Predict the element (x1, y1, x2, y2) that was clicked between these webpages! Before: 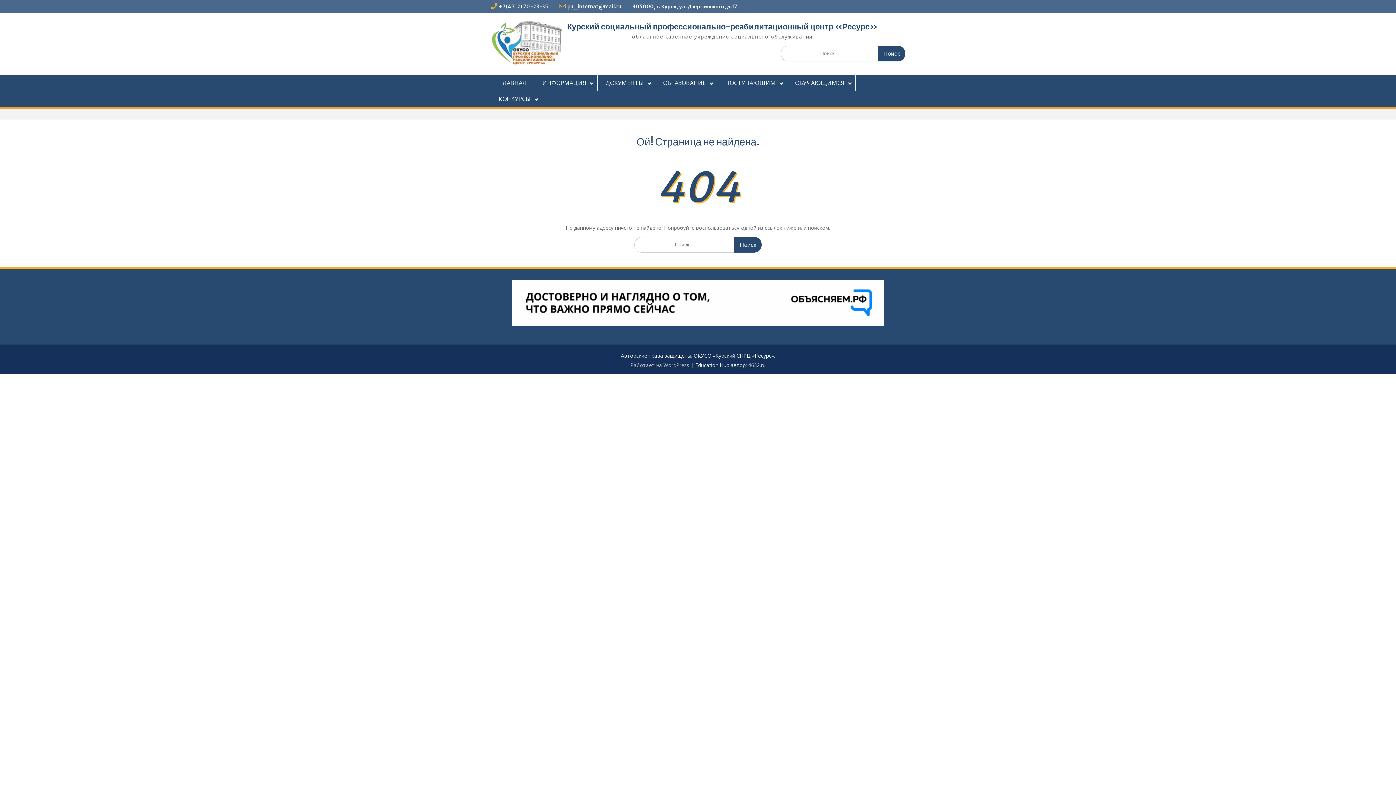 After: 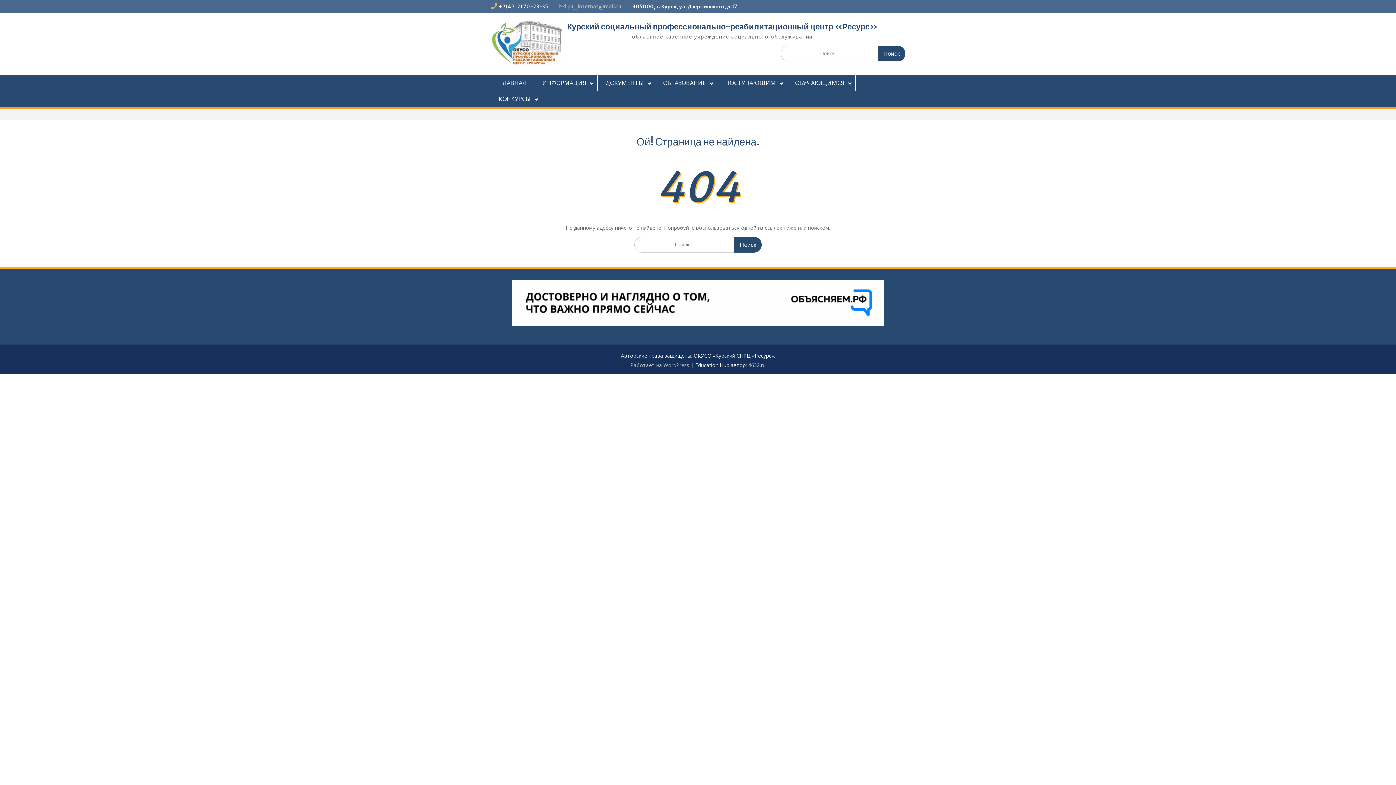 Action: bbox: (567, 3, 621, 9) label: pu_internat@mail.ru